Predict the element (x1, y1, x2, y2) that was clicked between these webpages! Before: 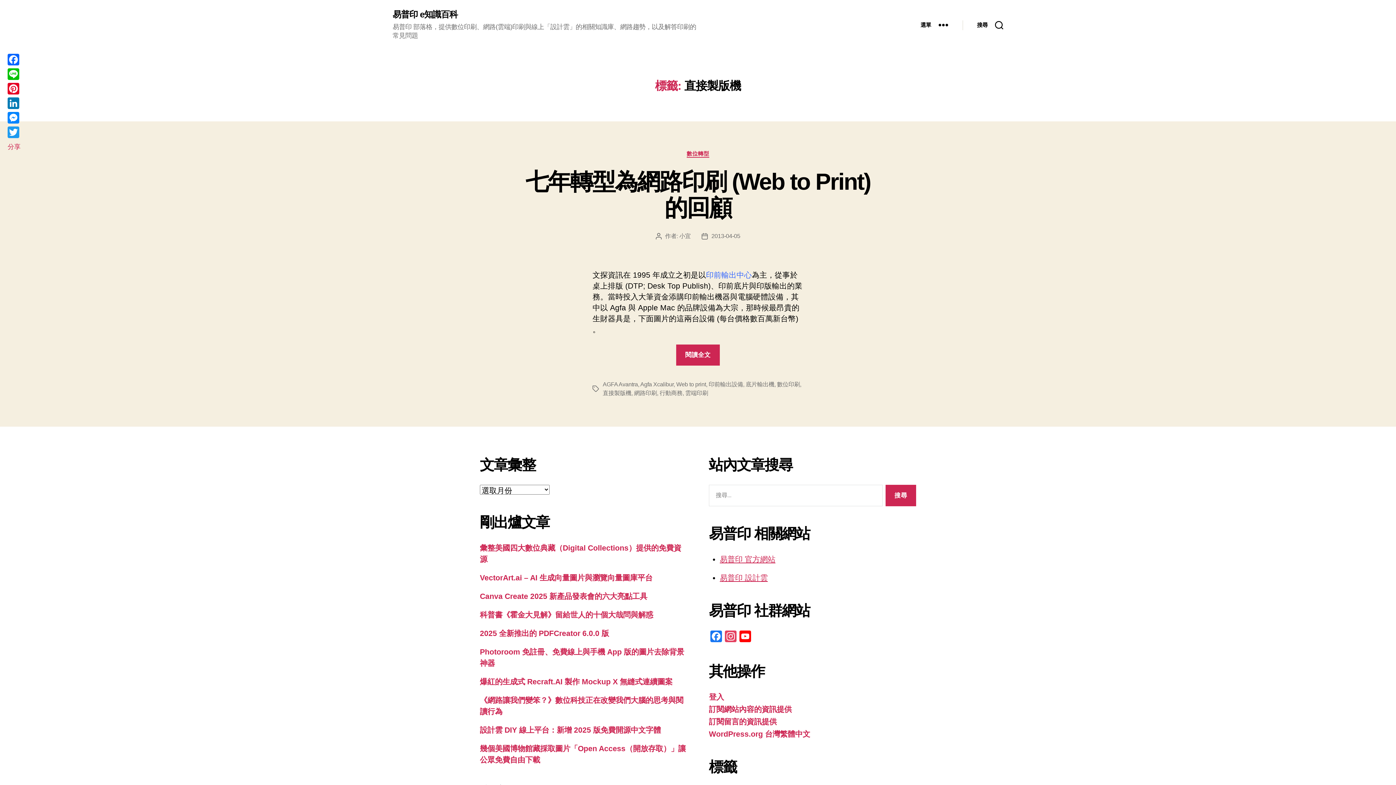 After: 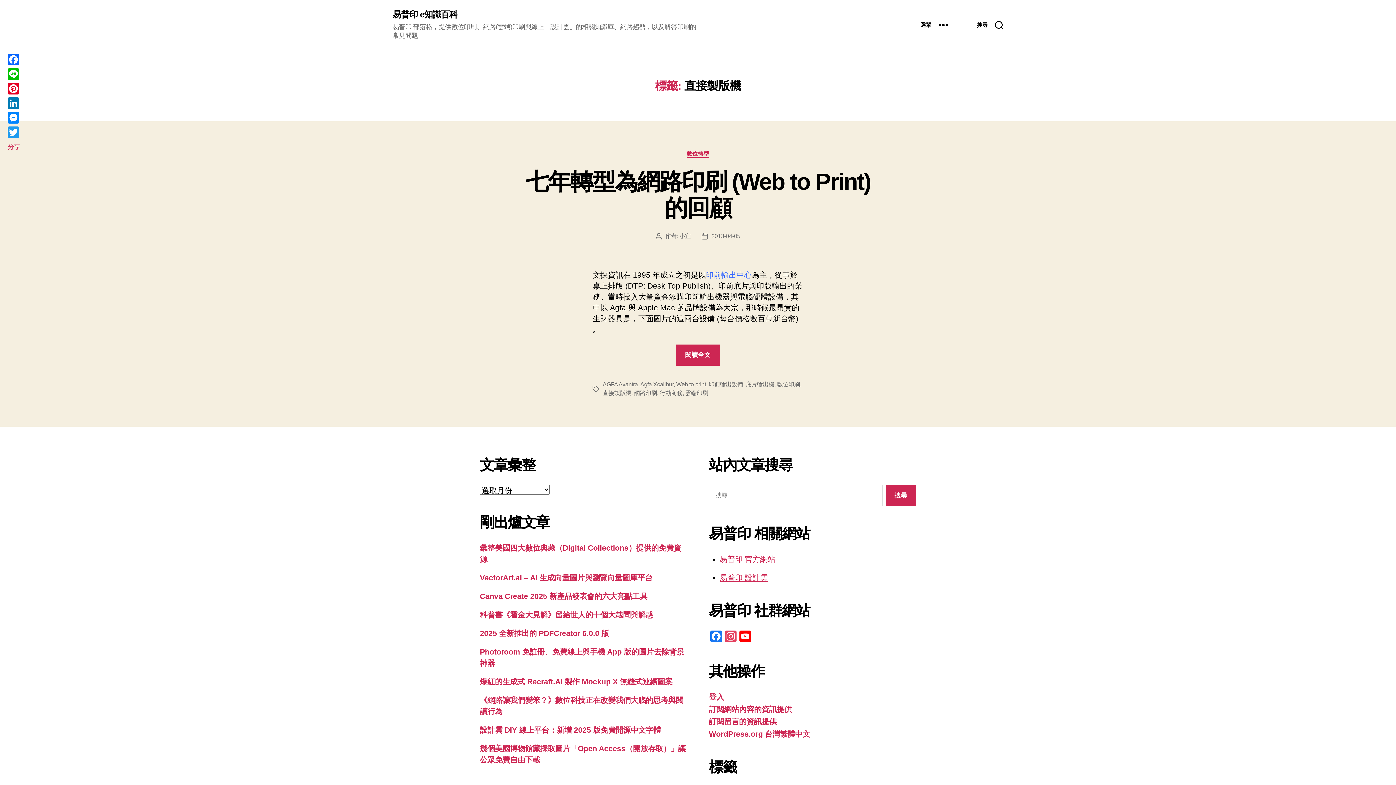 Action: bbox: (720, 555, 775, 563) label: 易普印 官方網站